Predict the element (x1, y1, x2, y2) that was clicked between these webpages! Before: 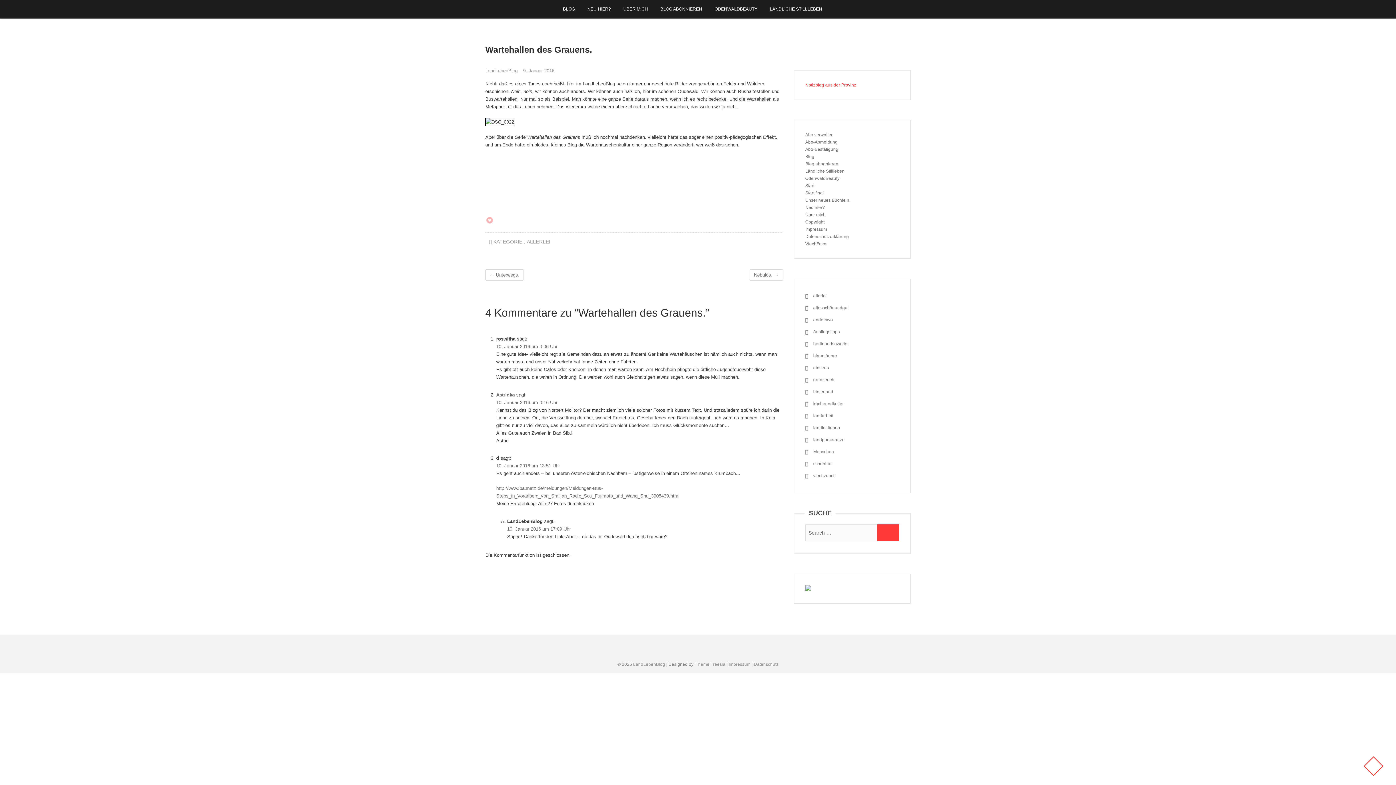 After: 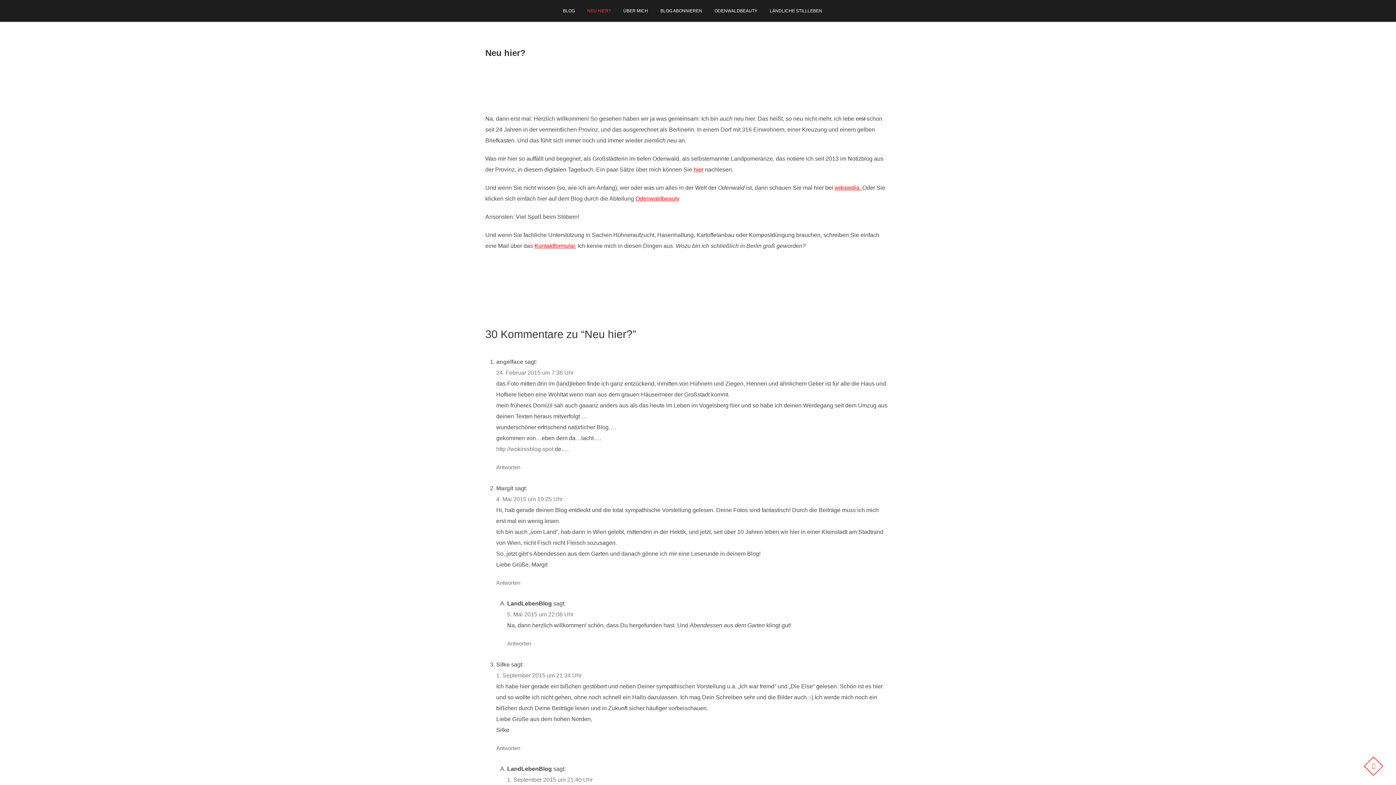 Action: label: Neu hier? bbox: (805, 205, 825, 210)